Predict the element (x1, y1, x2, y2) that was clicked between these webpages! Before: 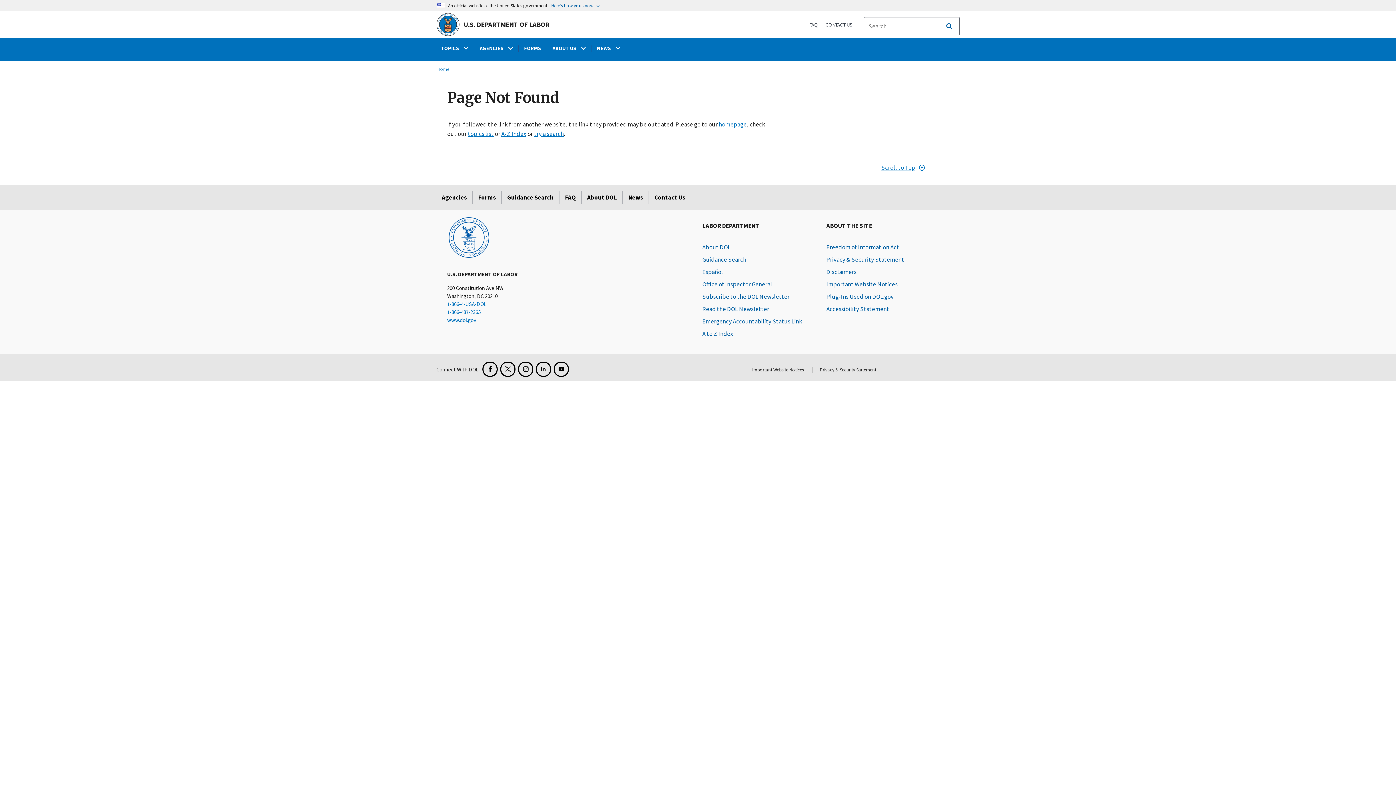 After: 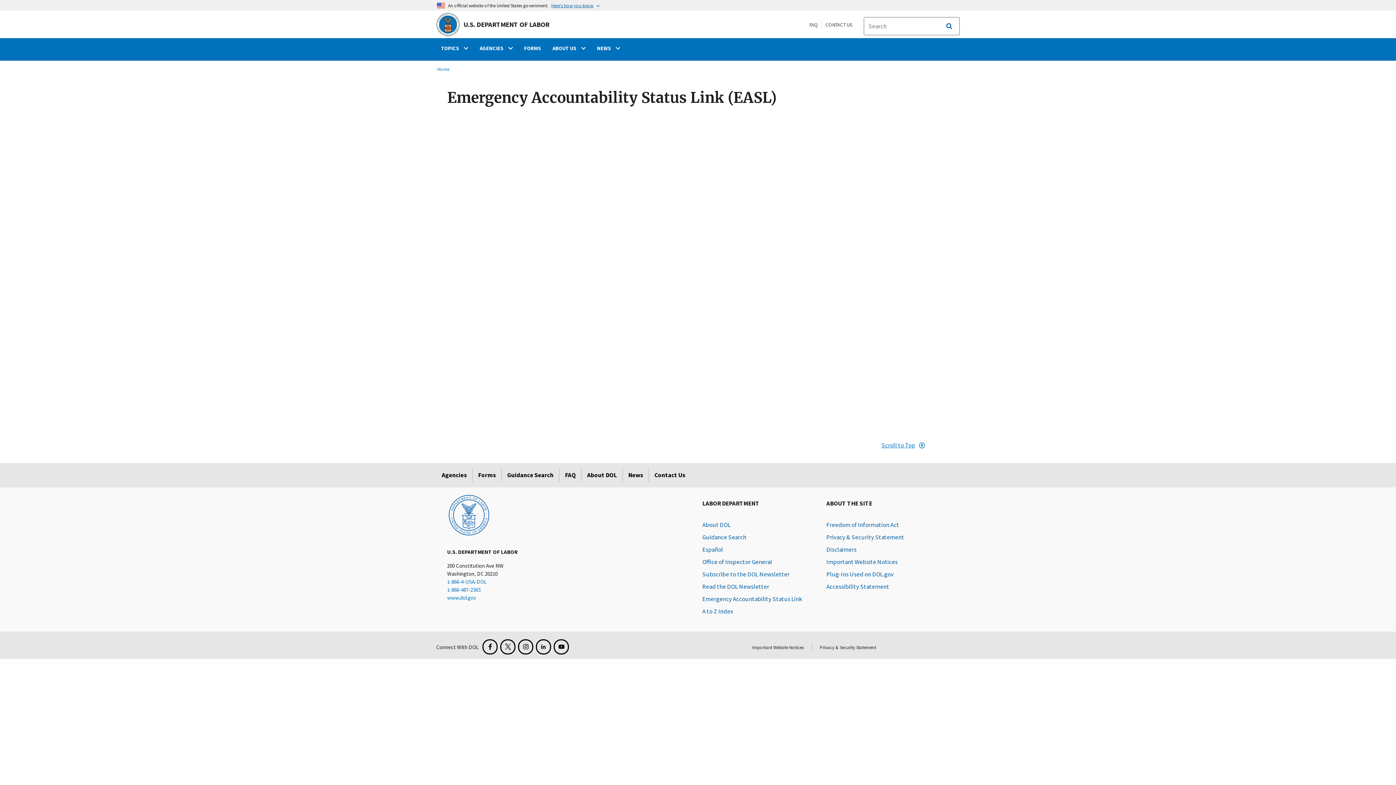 Action: label: Emergency Accountability Status Link bbox: (702, 317, 802, 325)